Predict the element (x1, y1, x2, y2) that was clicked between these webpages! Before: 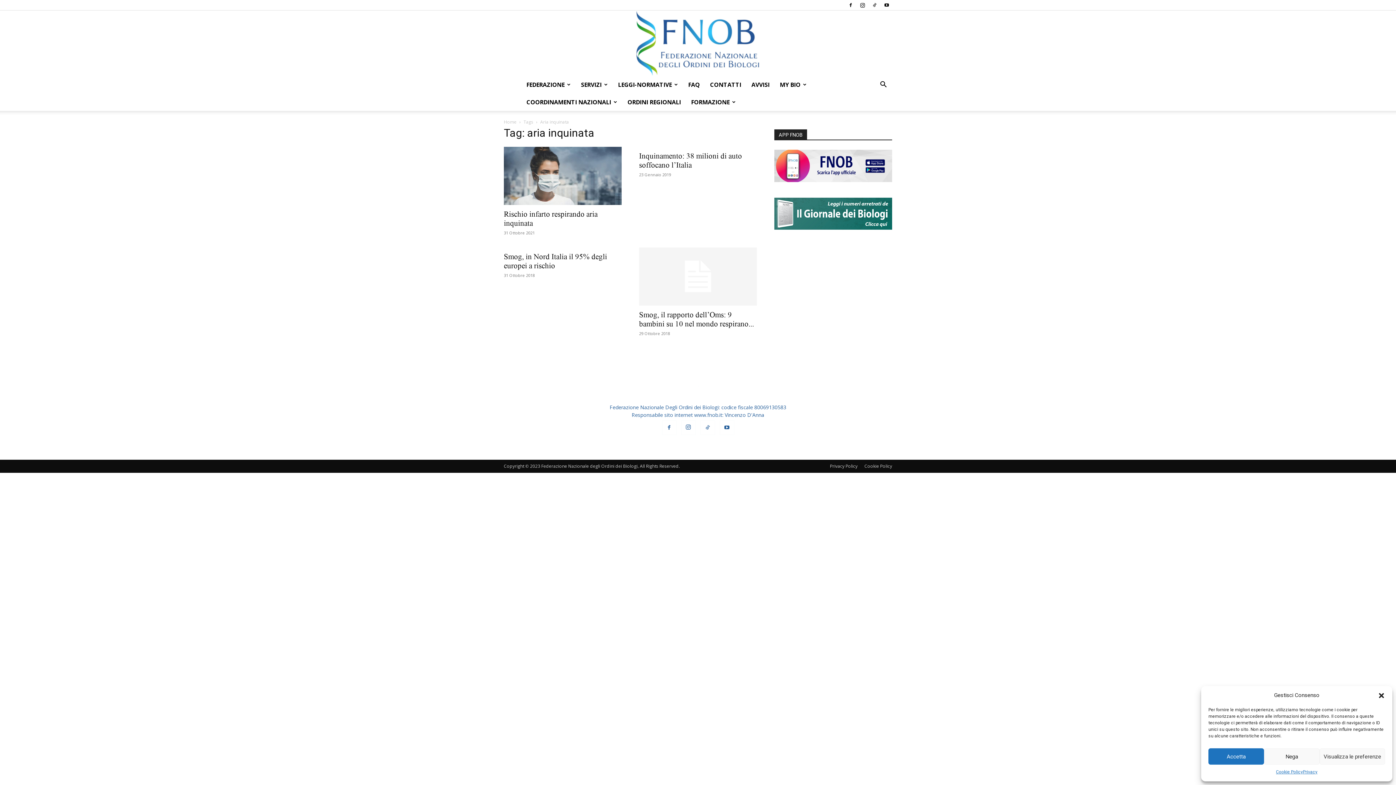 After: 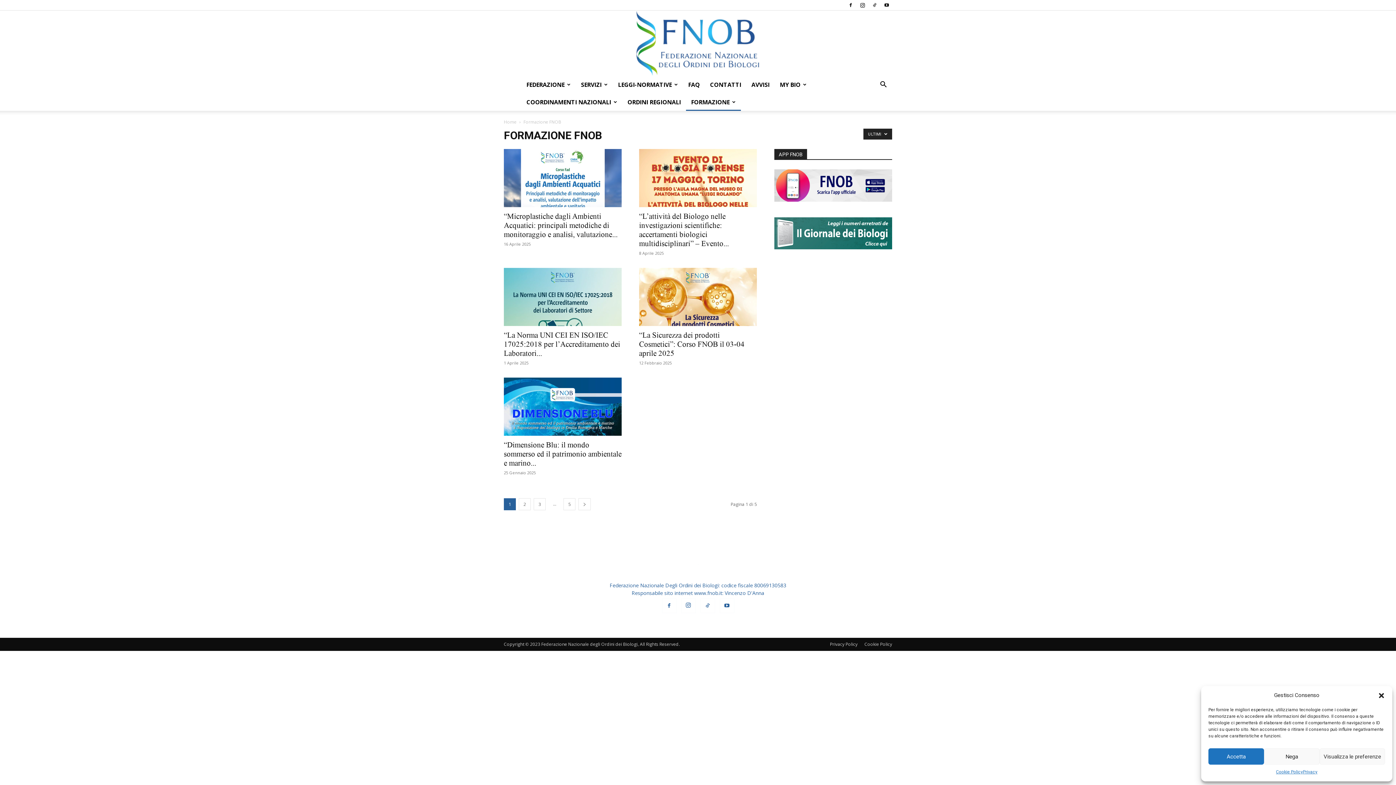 Action: bbox: (686, 93, 741, 110) label: FORMAZIONE